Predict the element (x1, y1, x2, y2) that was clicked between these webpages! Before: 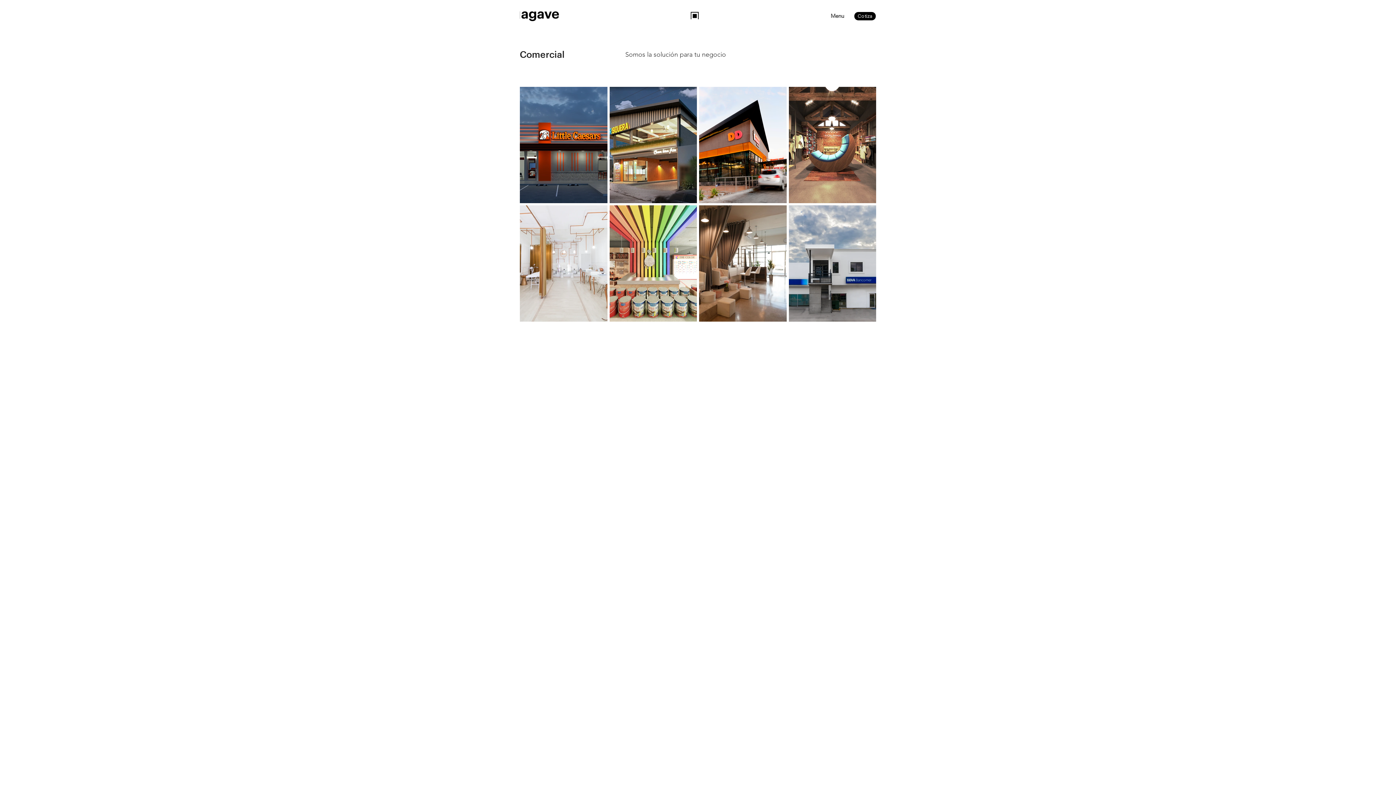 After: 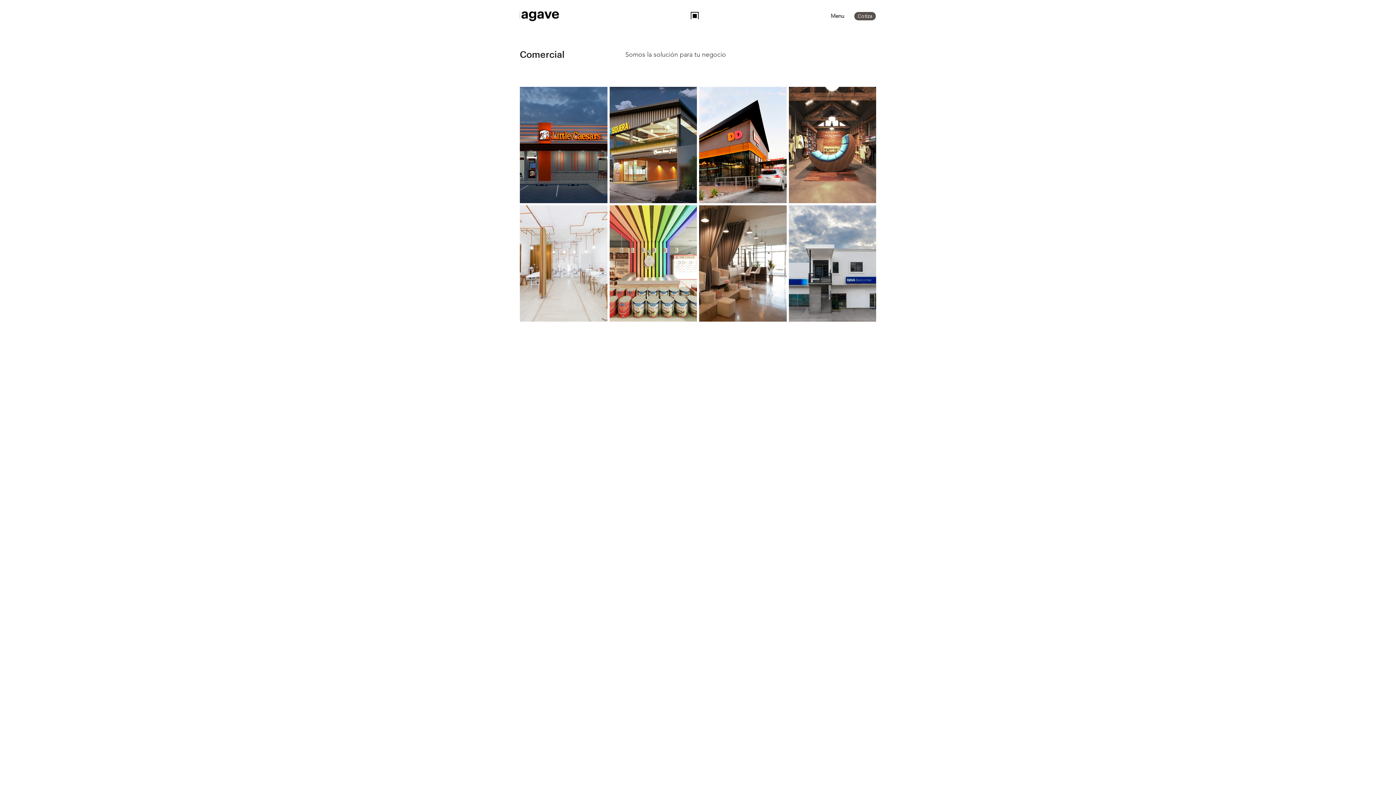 Action: bbox: (854, 12, 876, 20) label: Cotiza